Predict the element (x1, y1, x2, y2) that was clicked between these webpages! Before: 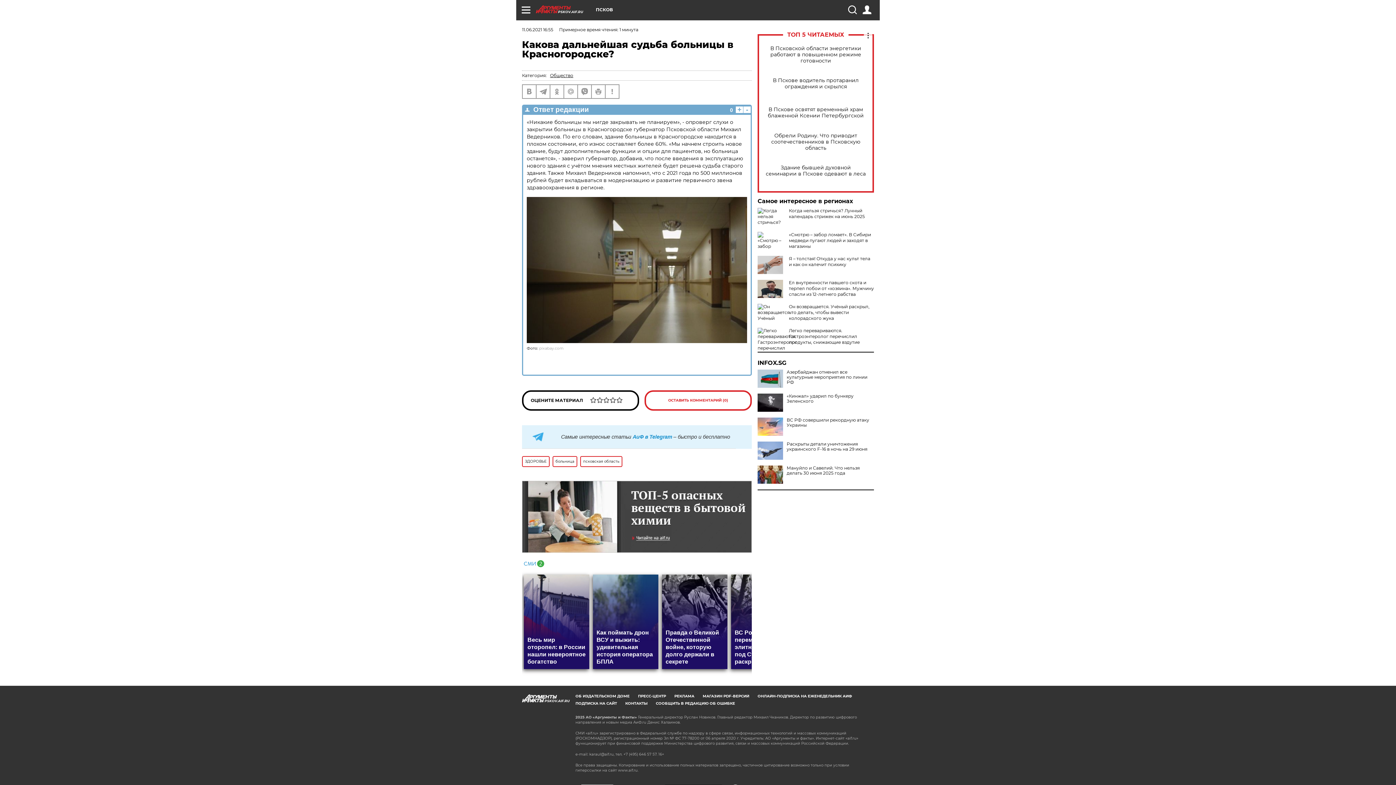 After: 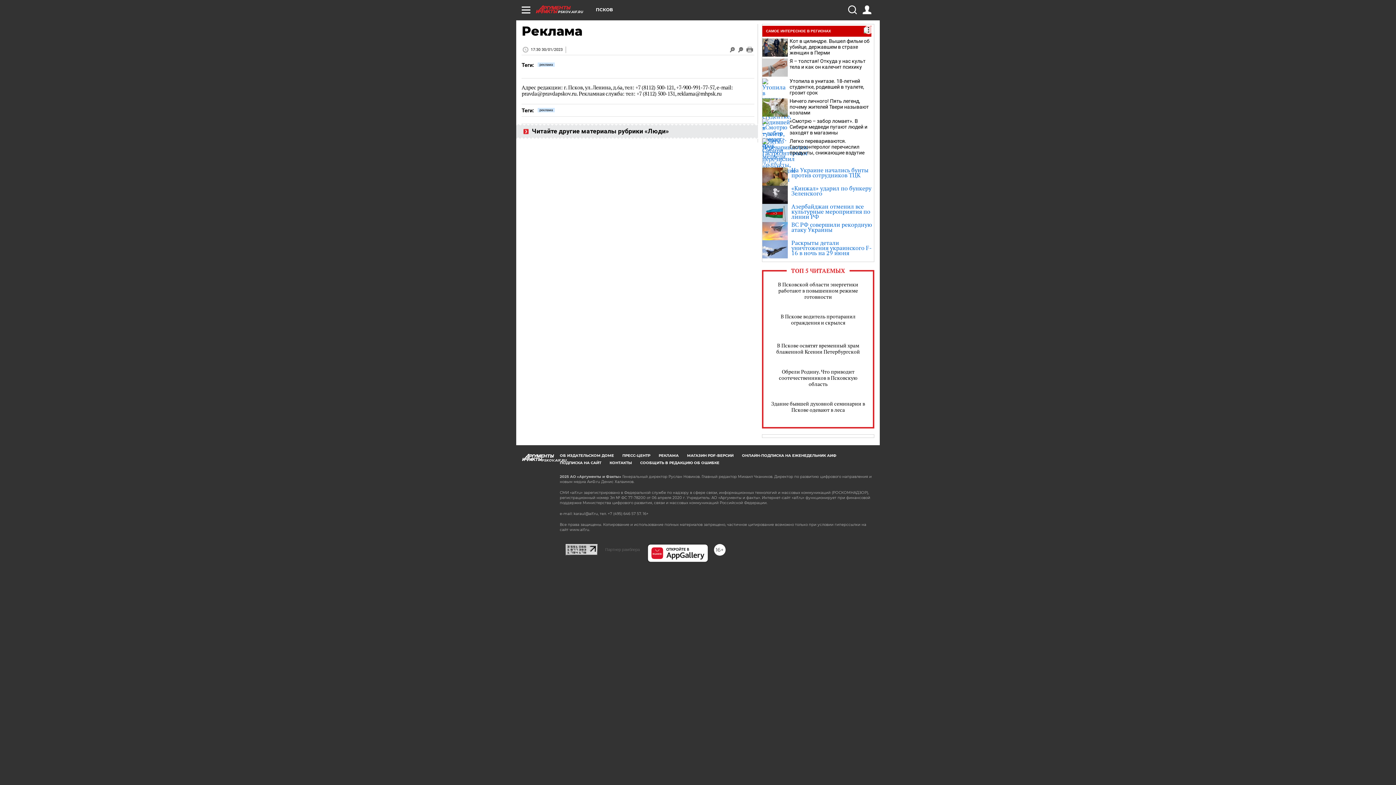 Action: bbox: (674, 694, 694, 698) label: РЕКЛАМА